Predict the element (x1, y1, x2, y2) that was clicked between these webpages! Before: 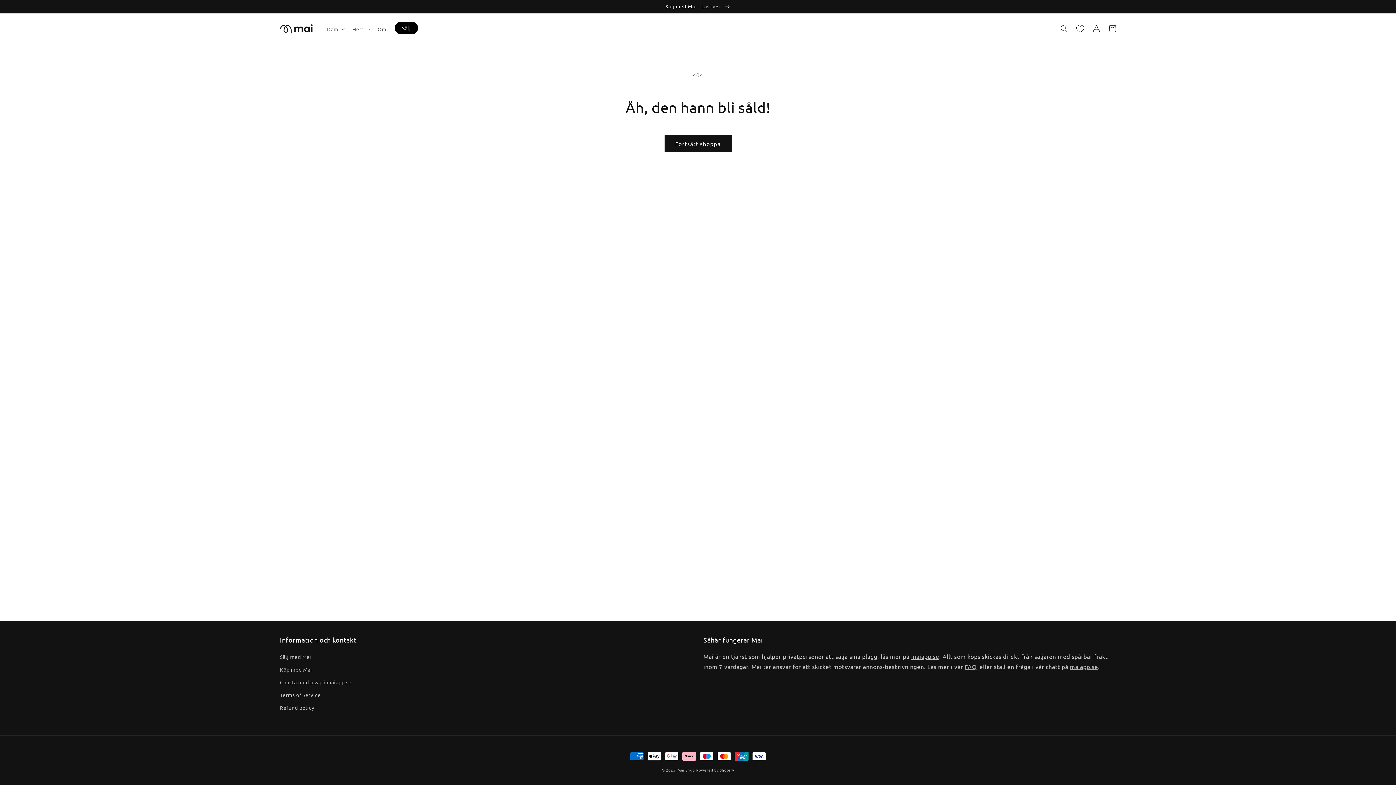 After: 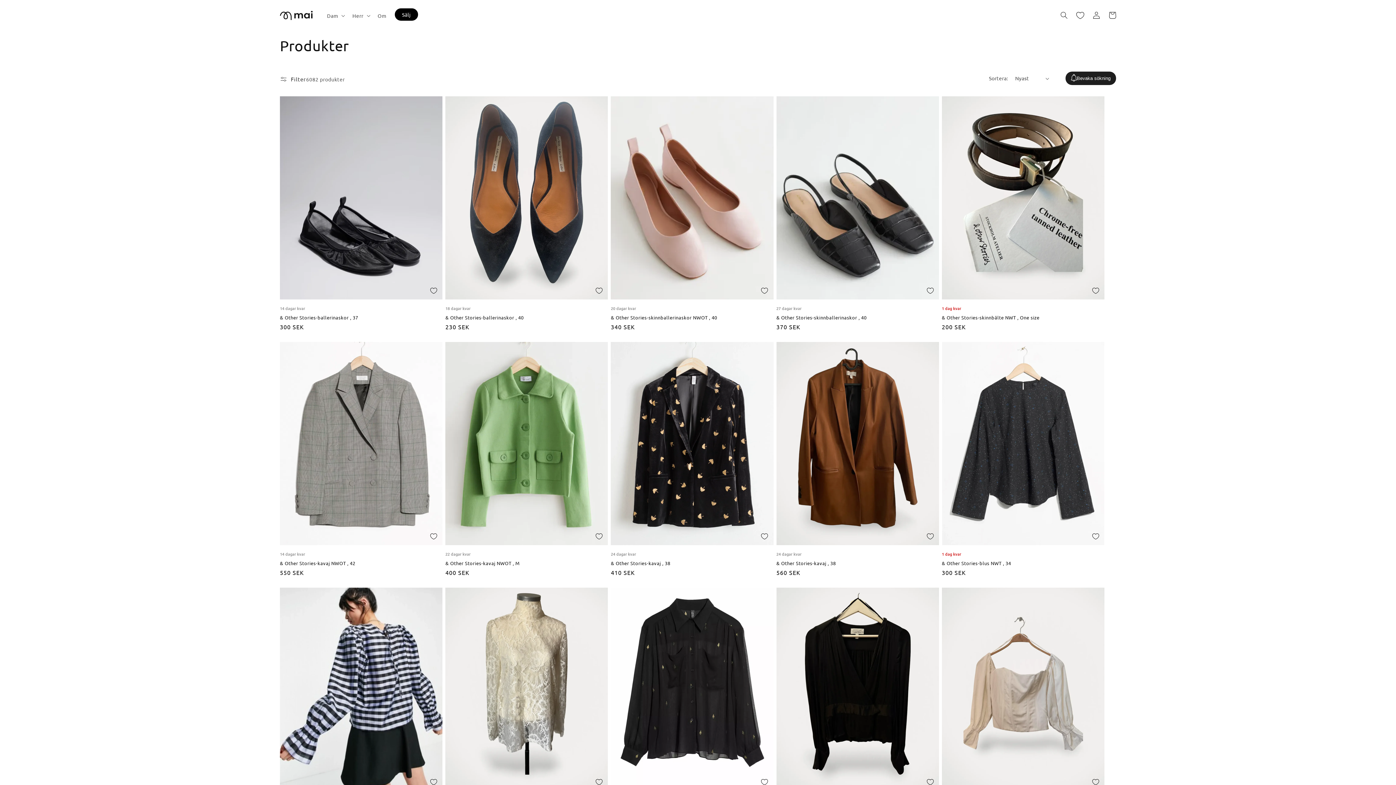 Action: label: Fortsätt shoppa bbox: (664, 135, 731, 152)